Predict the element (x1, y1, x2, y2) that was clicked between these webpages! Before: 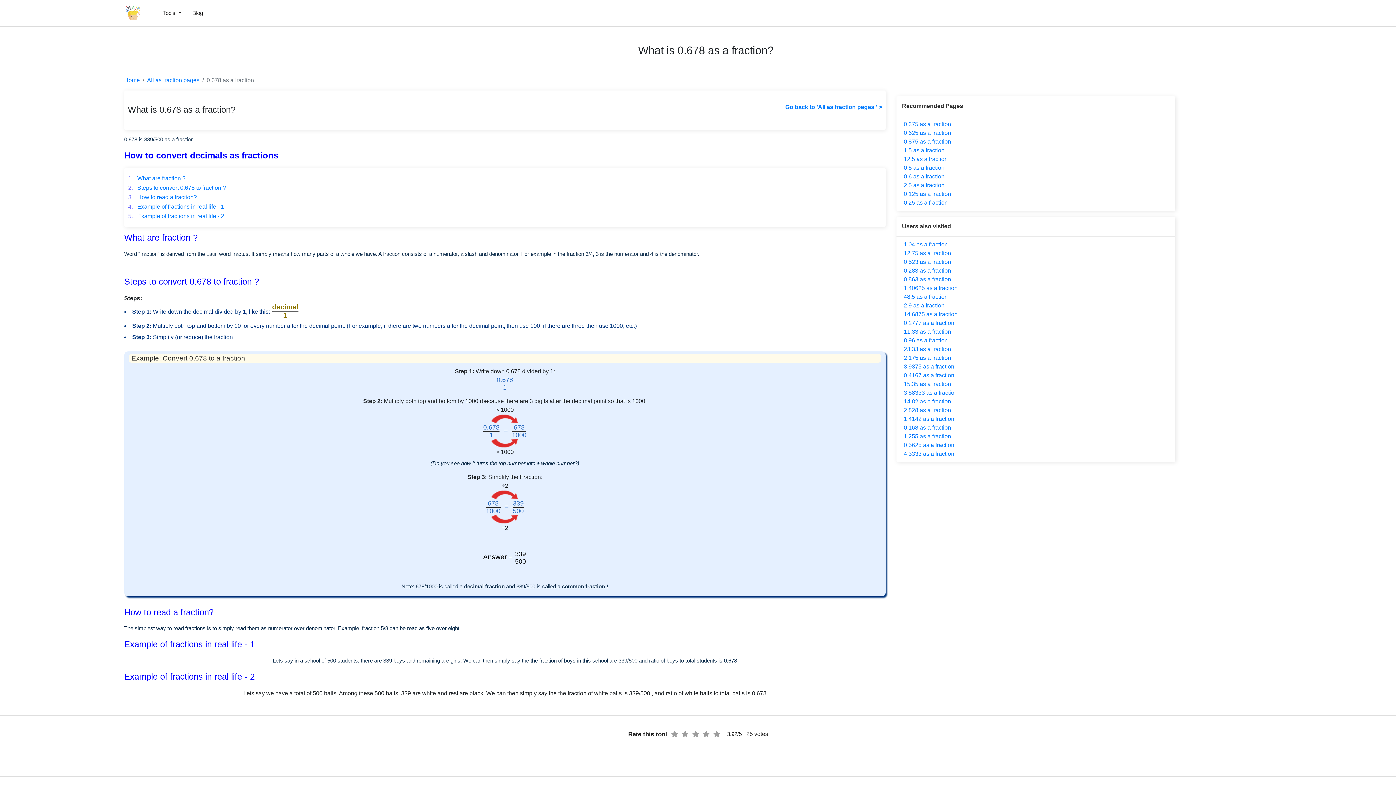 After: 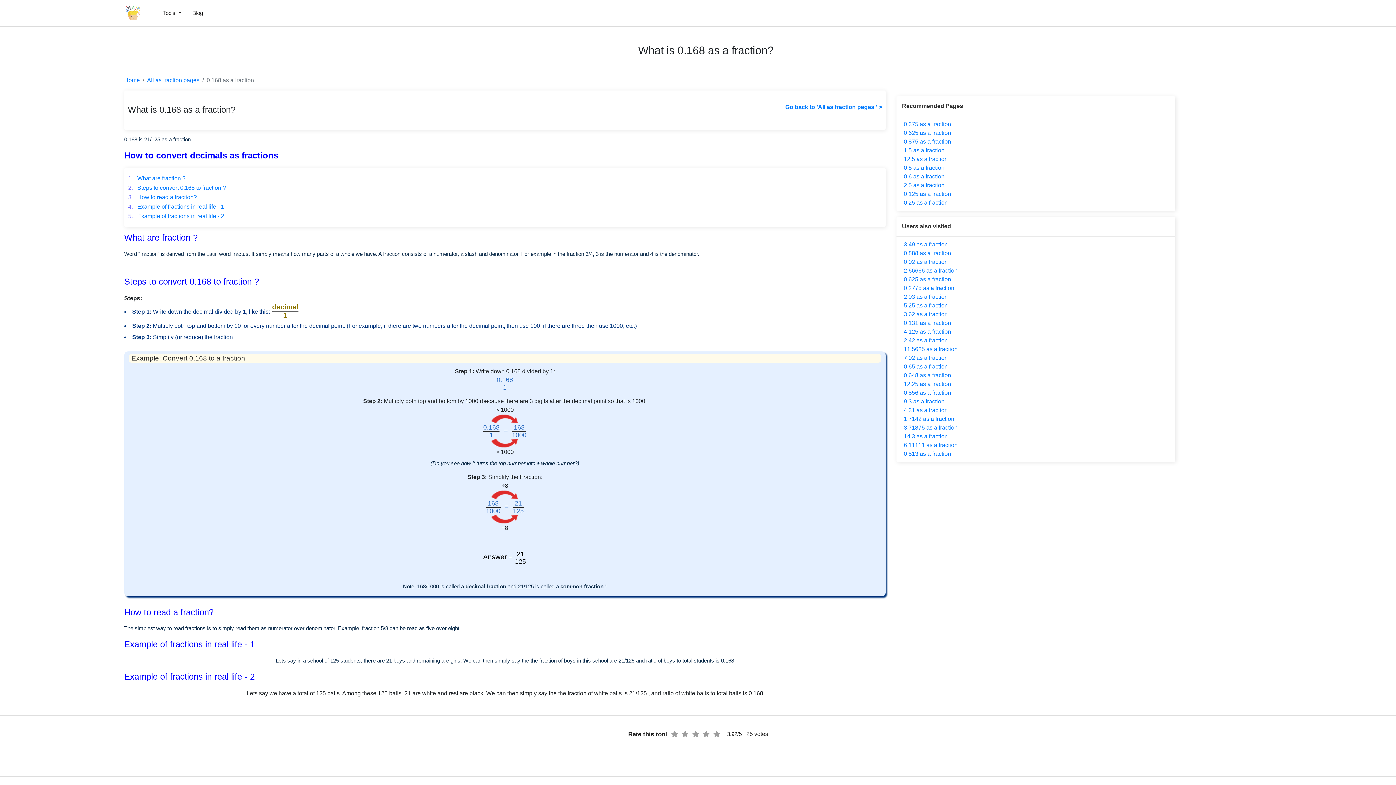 Action: bbox: (904, 424, 951, 430) label: 0.168 as a fraction